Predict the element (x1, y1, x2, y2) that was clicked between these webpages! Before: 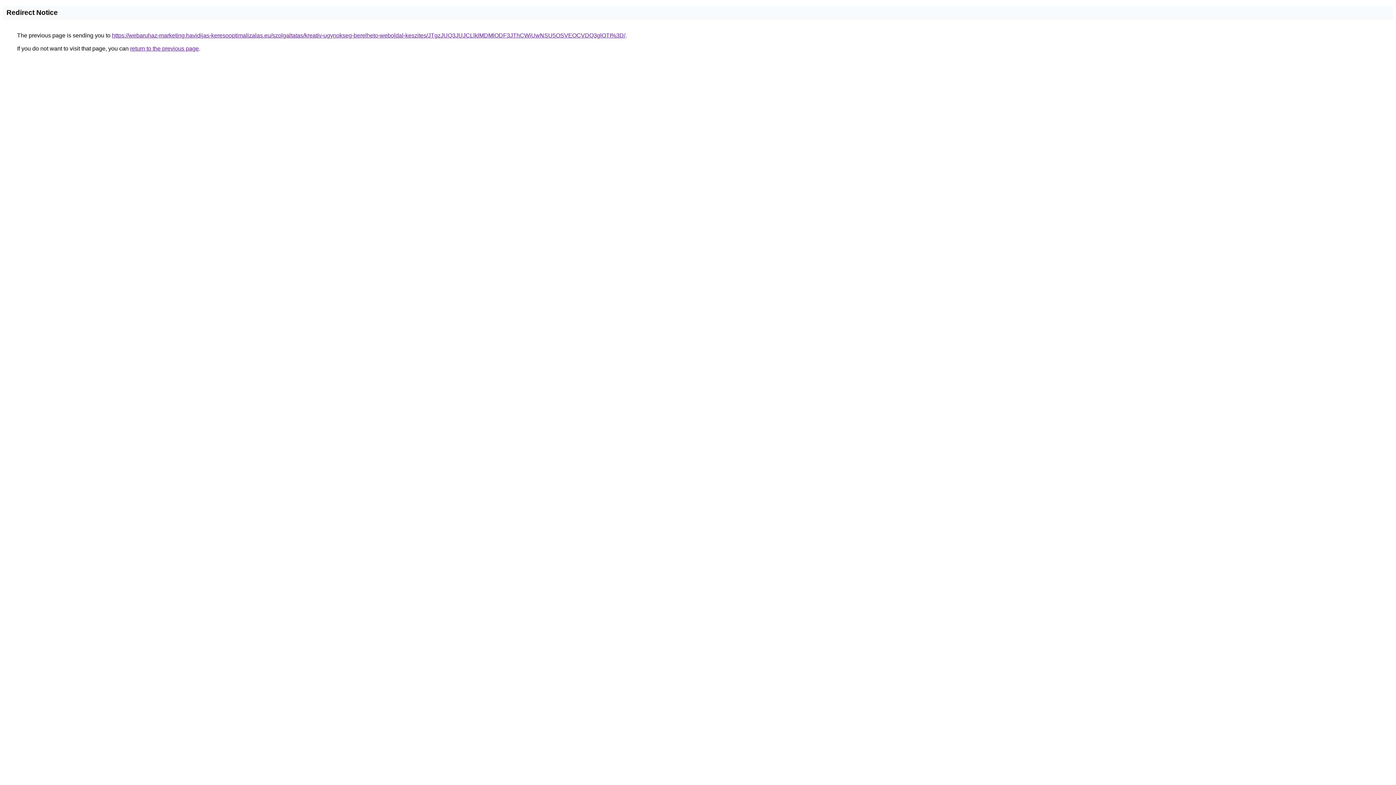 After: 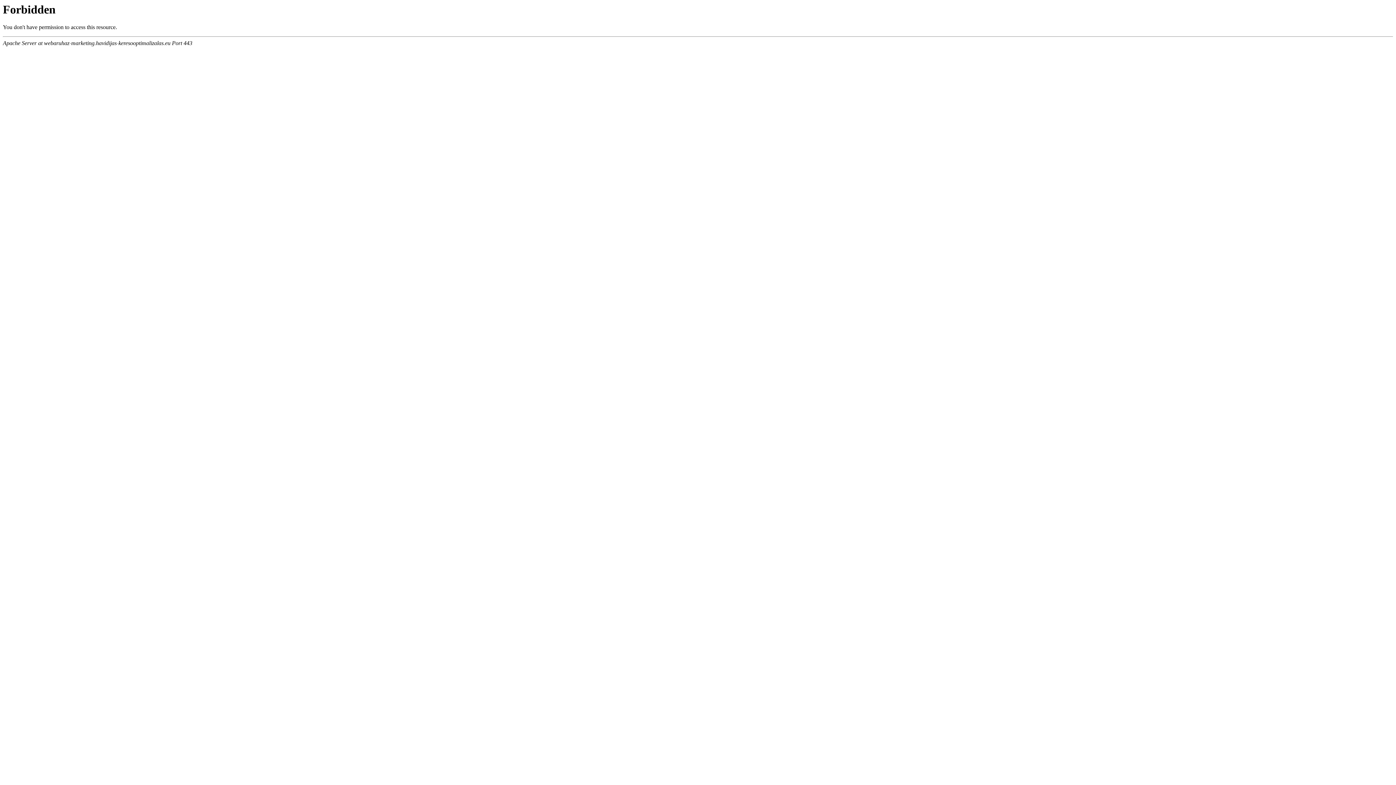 Action: bbox: (112, 32, 625, 38) label: https://webaruhaz-marketing.havidijas-keresooptimalizalas.eu/szolgaltatas/kreativ-ugynokseg-berelheto-weboldal-keszites/JTgzJUQ3JUJCLlklMDMlODF3JThCWiUwNSU5OSVEOCVDQ3glOTI%3D/